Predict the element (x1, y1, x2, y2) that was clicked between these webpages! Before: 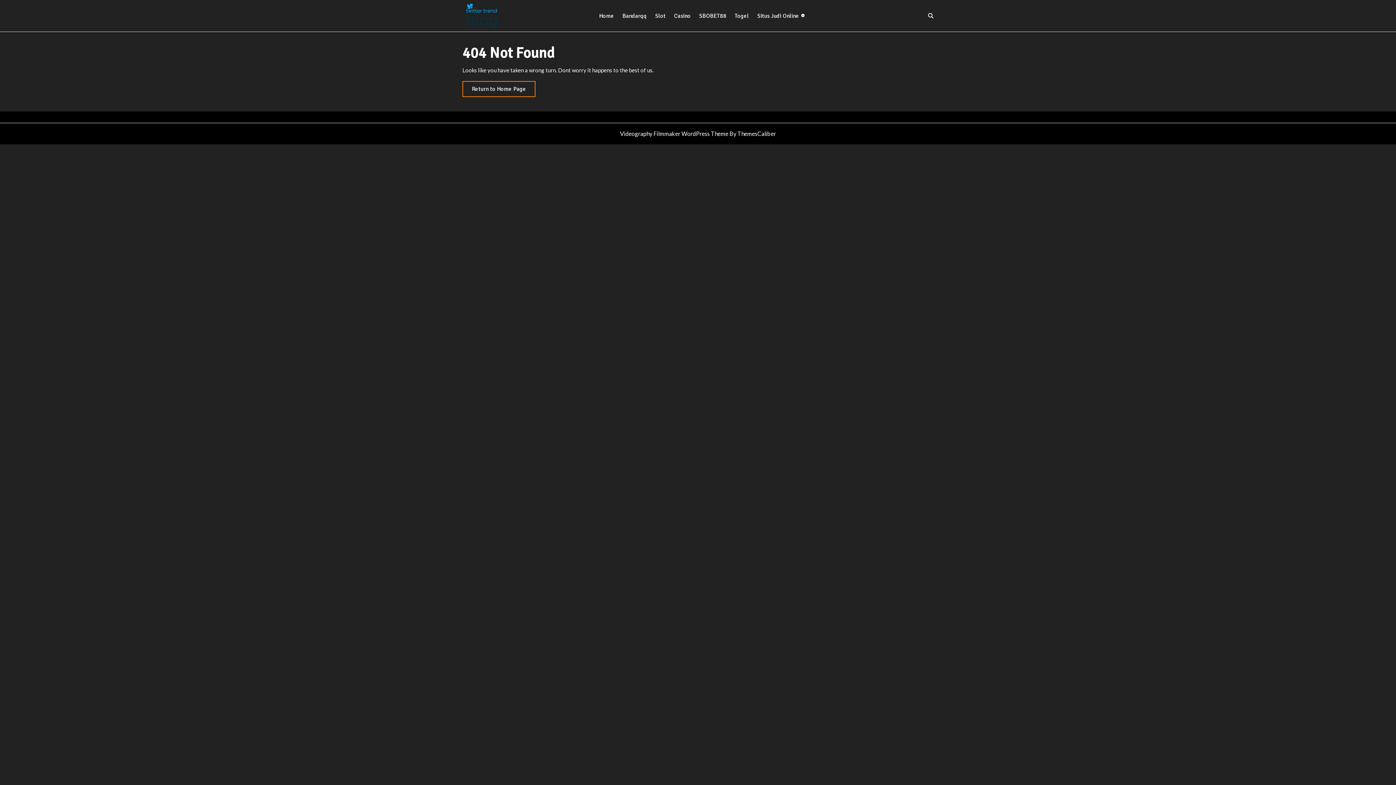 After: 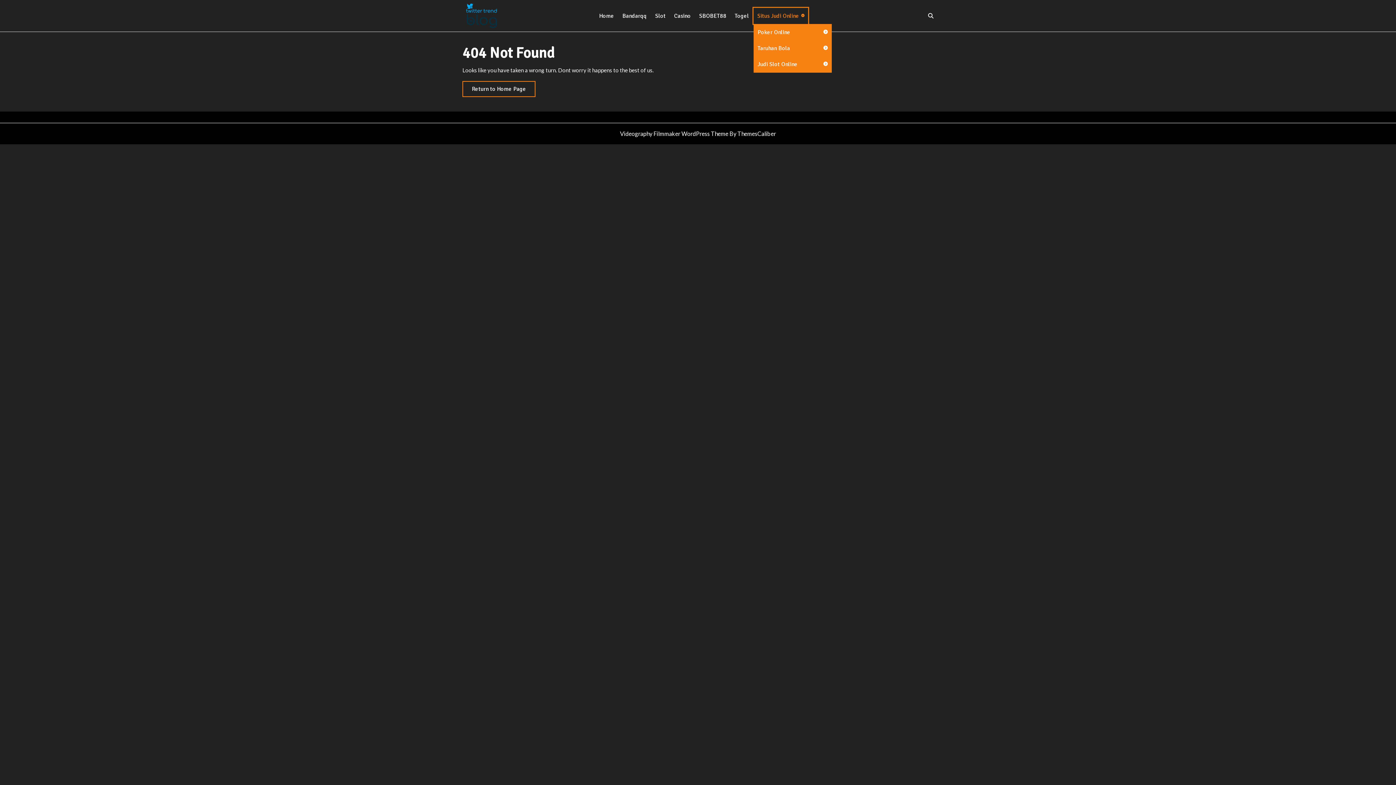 Action: bbox: (753, 7, 808, 23) label: Situs Judi Online